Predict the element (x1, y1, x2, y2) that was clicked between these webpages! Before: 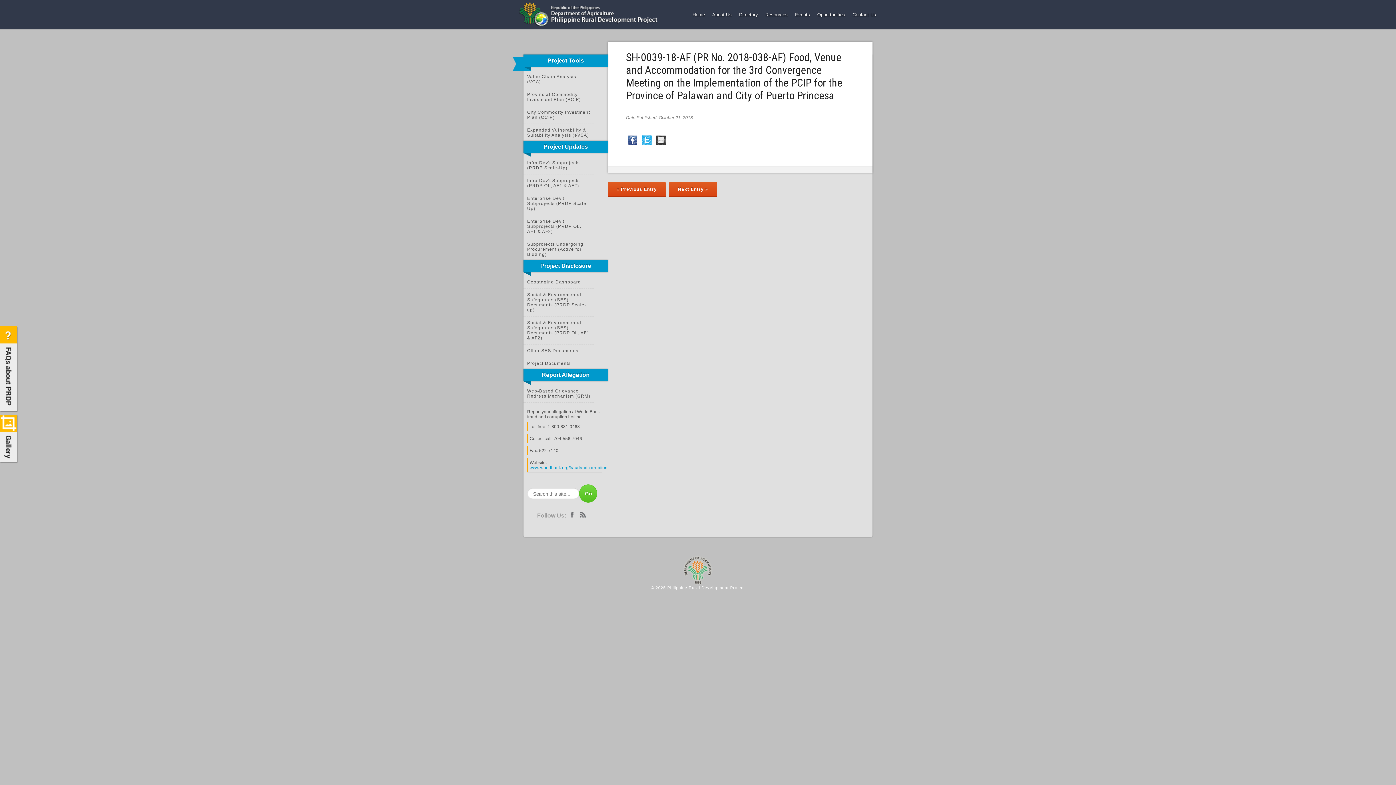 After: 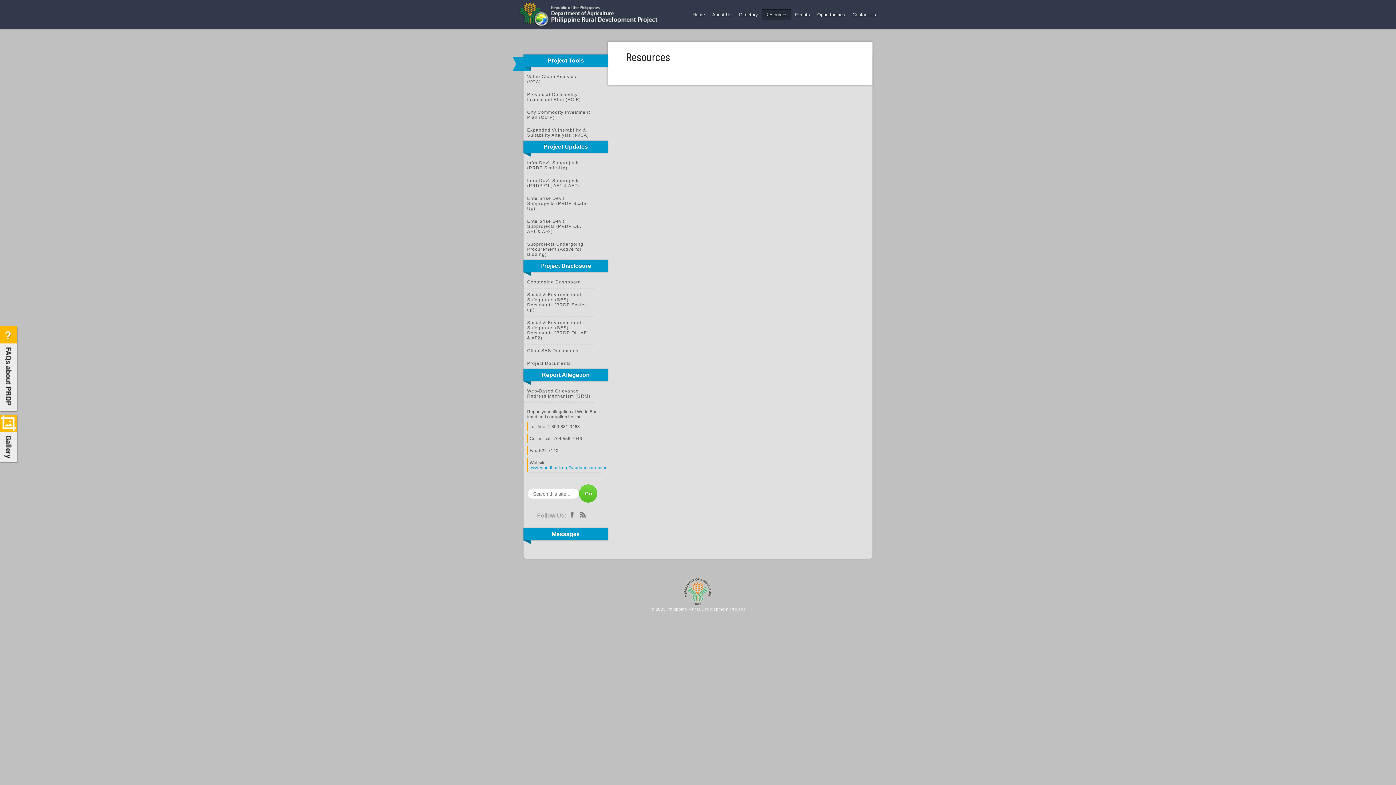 Action: label: Resources bbox: (761, 9, 791, 20)